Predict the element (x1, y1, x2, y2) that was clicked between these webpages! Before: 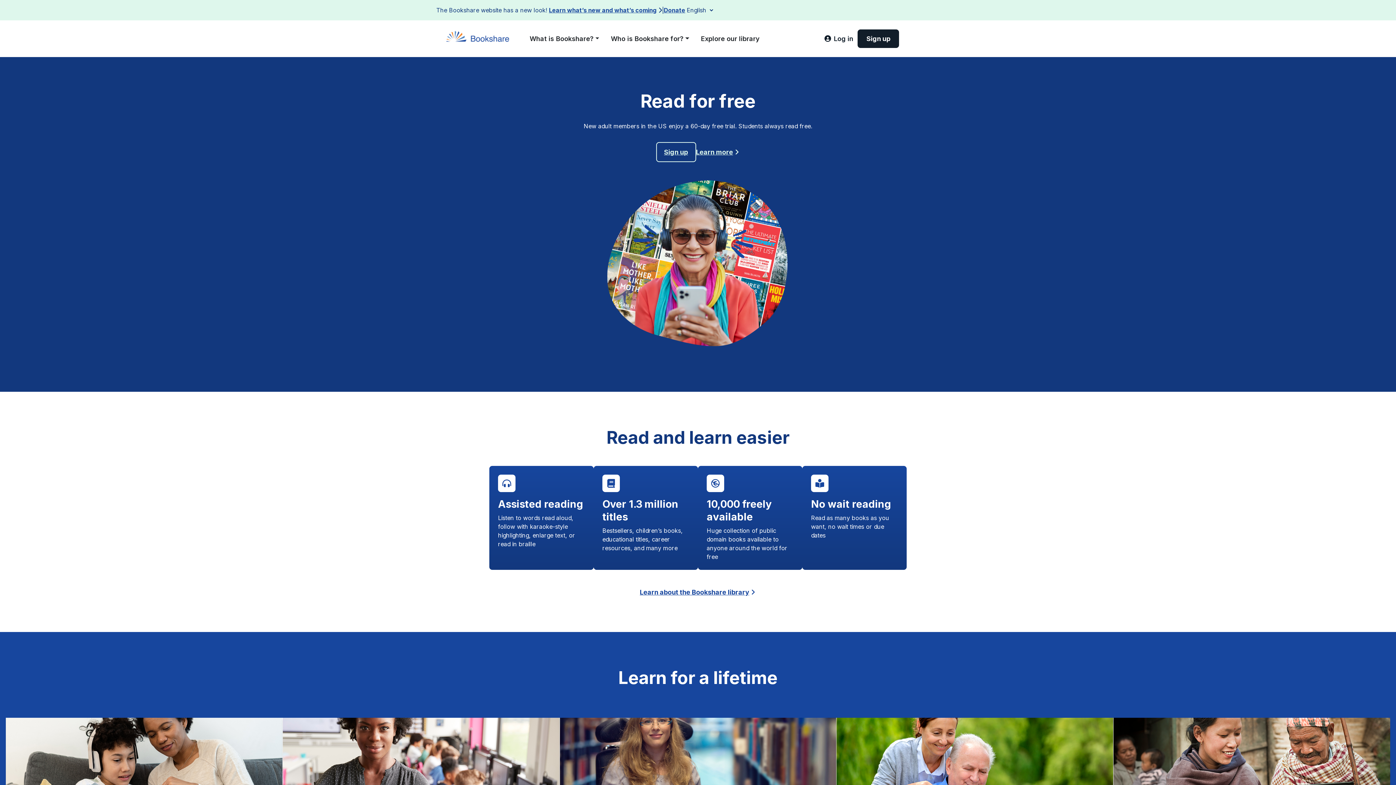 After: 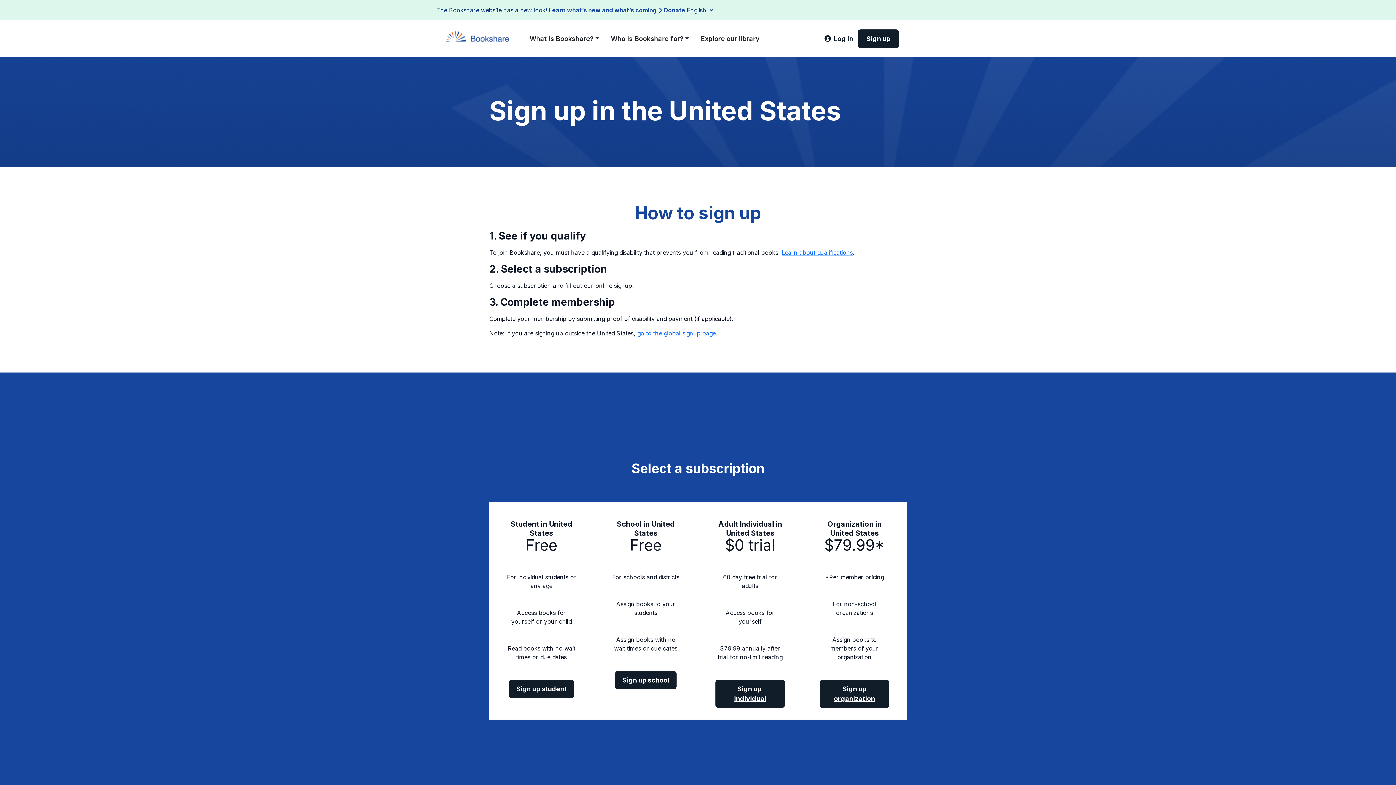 Action: bbox: (656, 142, 696, 162) label: Sign up